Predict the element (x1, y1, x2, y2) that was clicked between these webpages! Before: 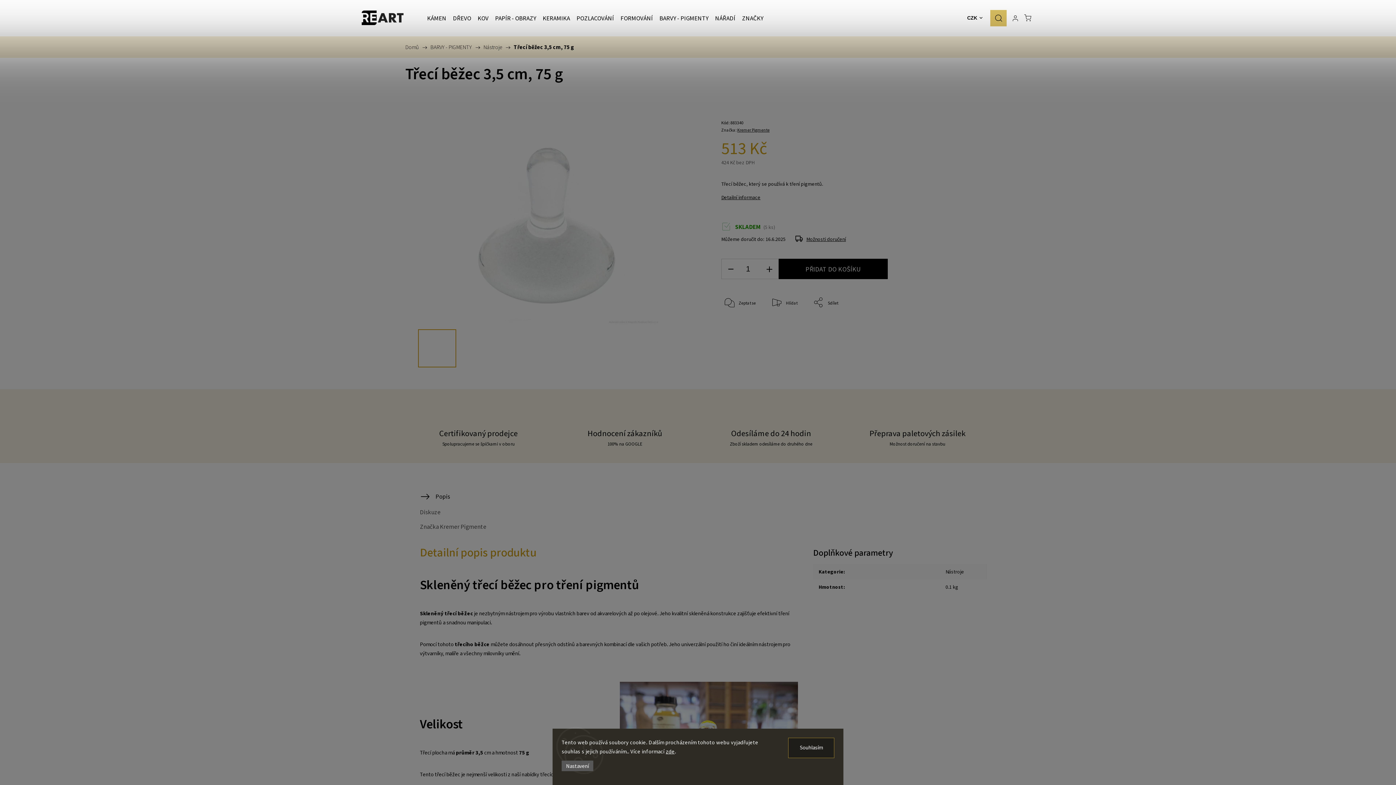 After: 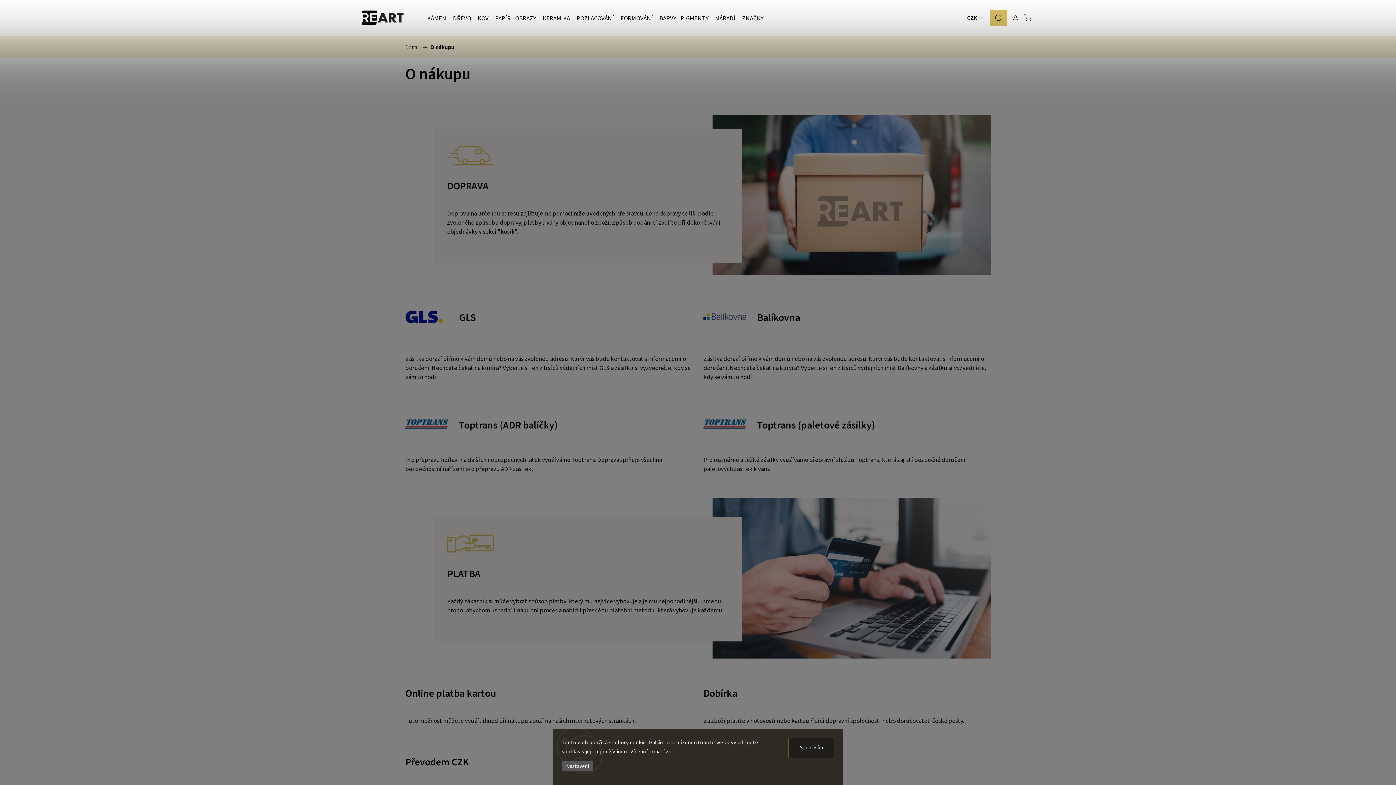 Action: label: Odesíláme do 24 hodin
Zboží skladem odesíláme do druhého dne bbox: (730, 404, 812, 447)